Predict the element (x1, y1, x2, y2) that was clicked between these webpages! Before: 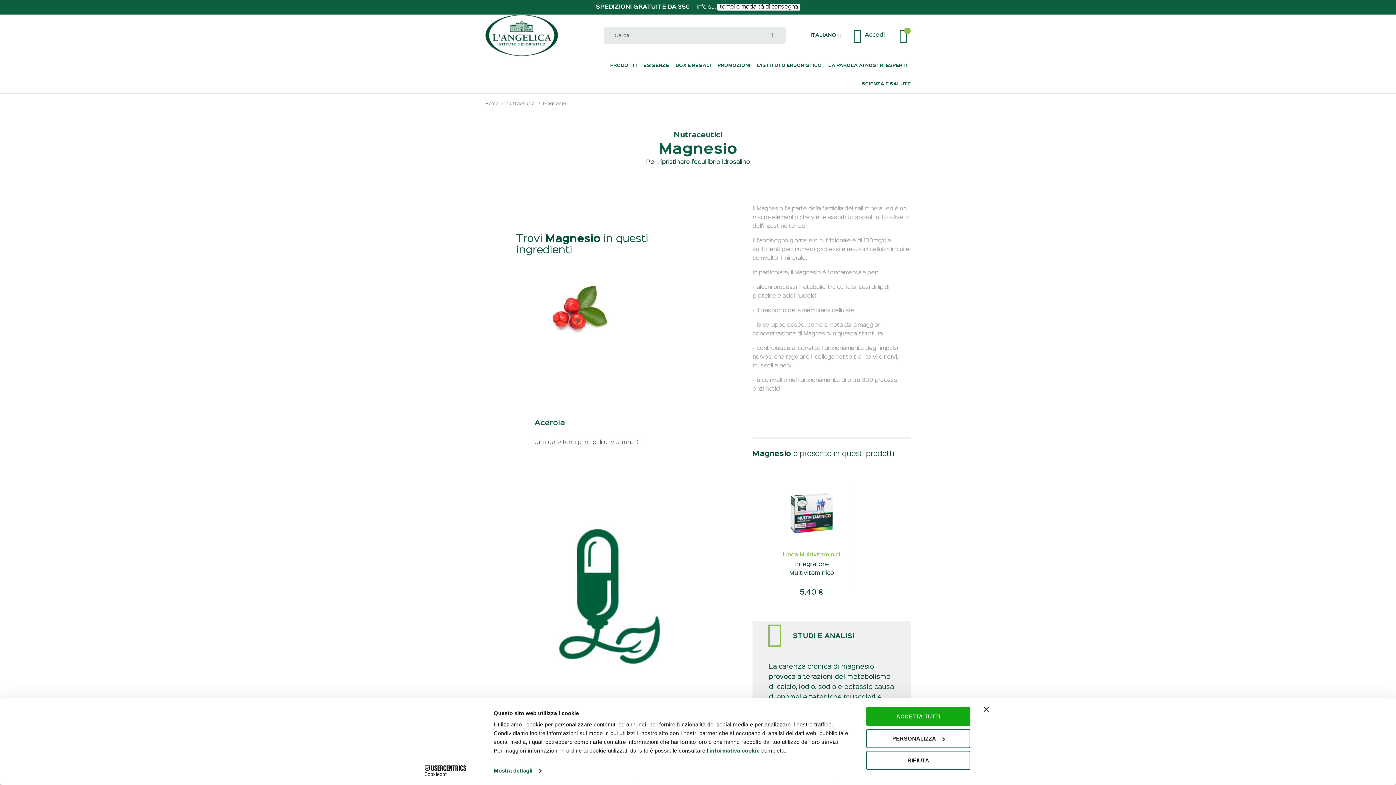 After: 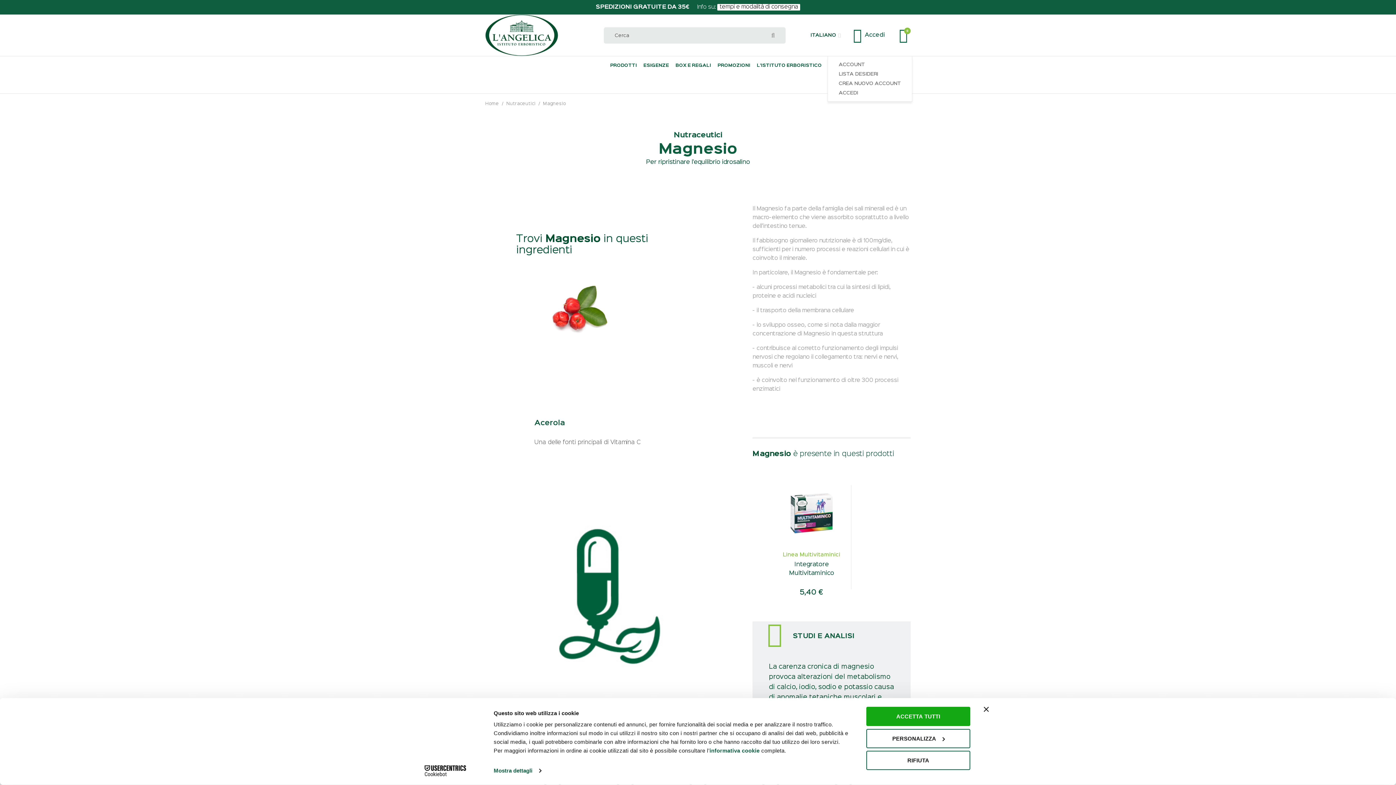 Action: bbox: (847, 14, 892, 56) label: Accedi